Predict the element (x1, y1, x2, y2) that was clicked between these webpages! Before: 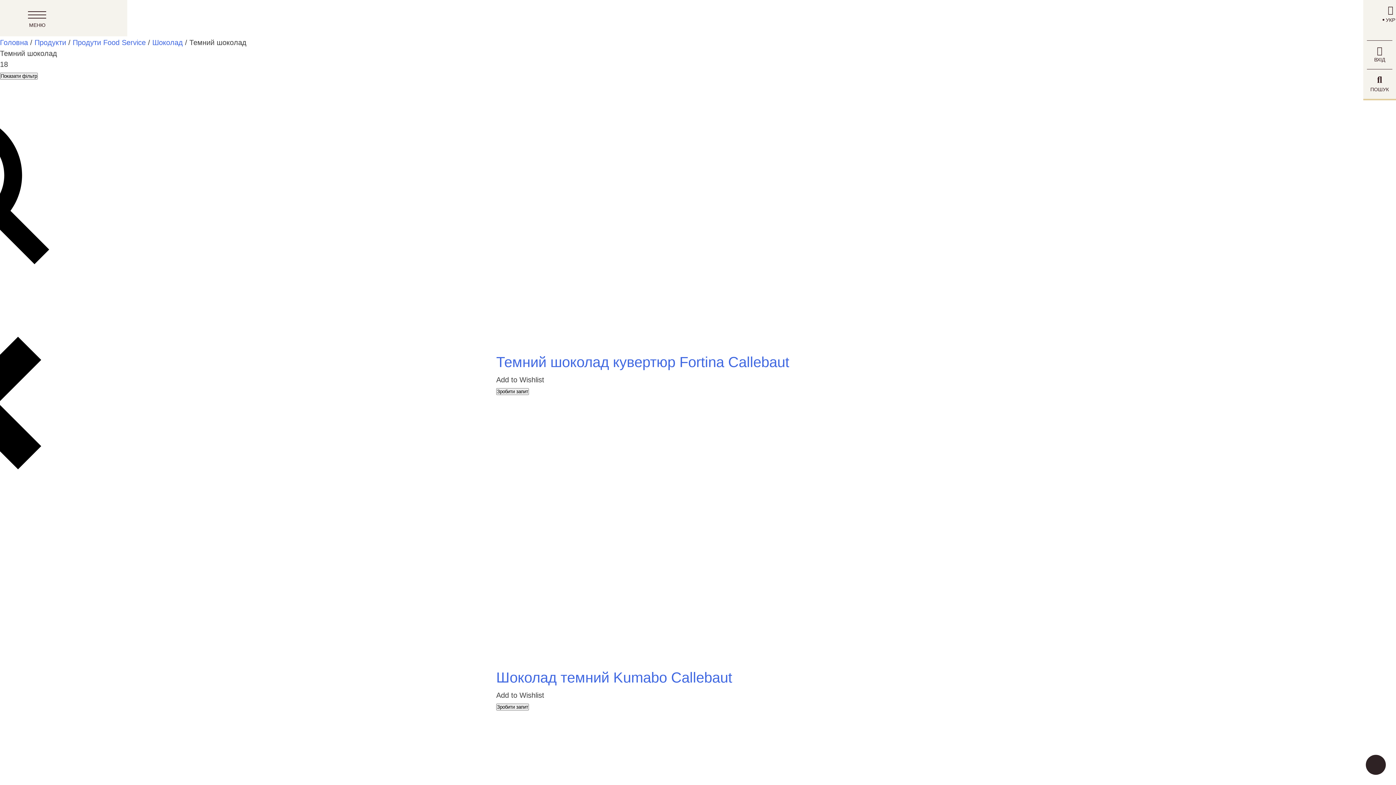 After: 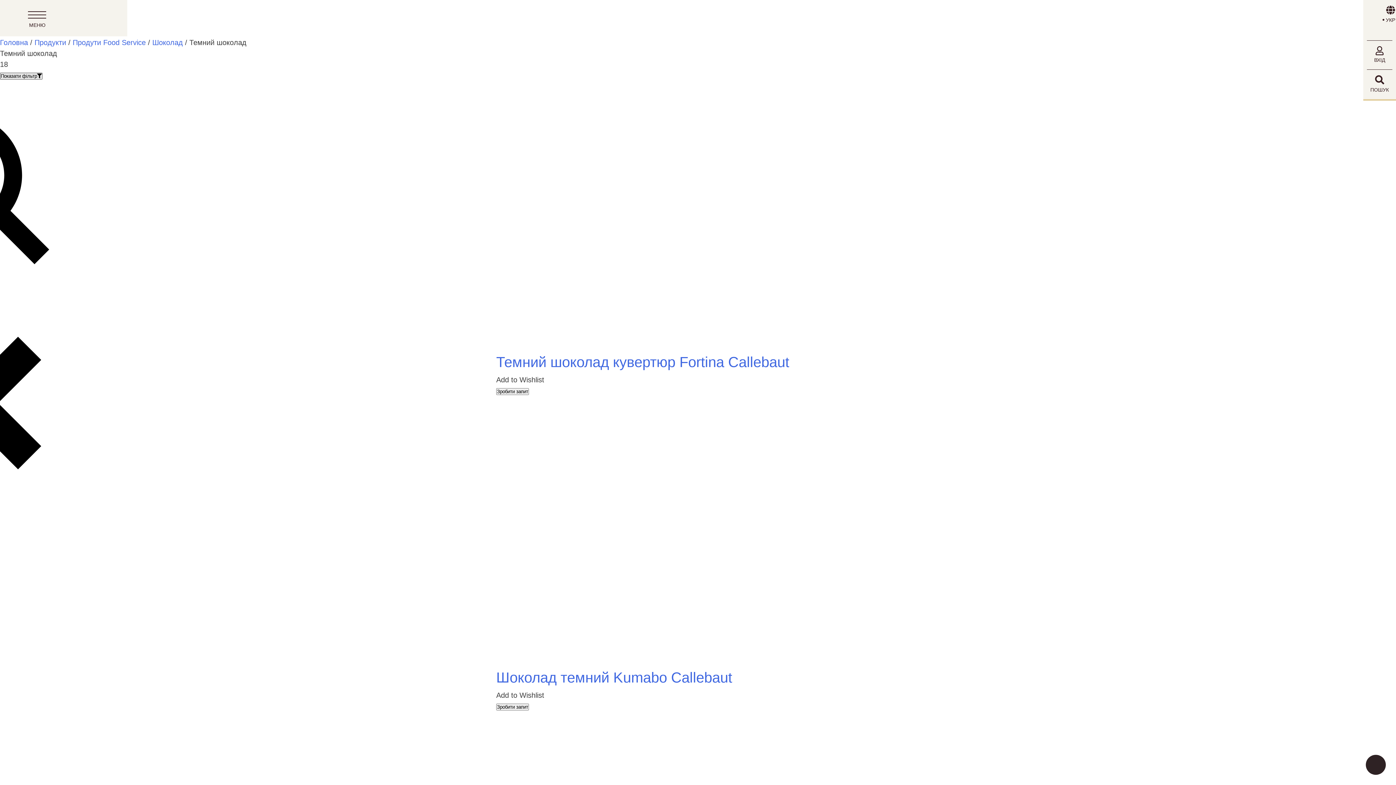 Action: label: Показати фільтр bbox: (0, 72, 37, 79)